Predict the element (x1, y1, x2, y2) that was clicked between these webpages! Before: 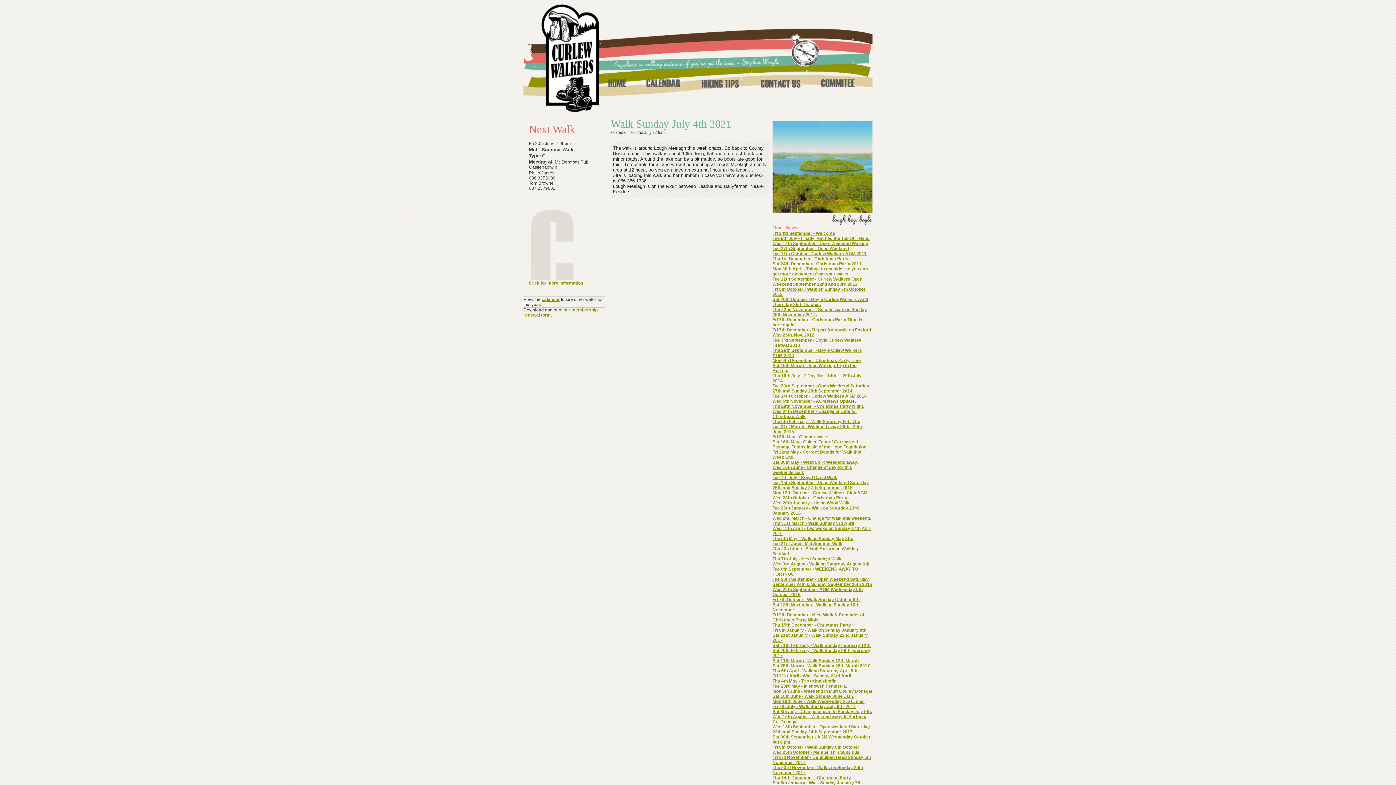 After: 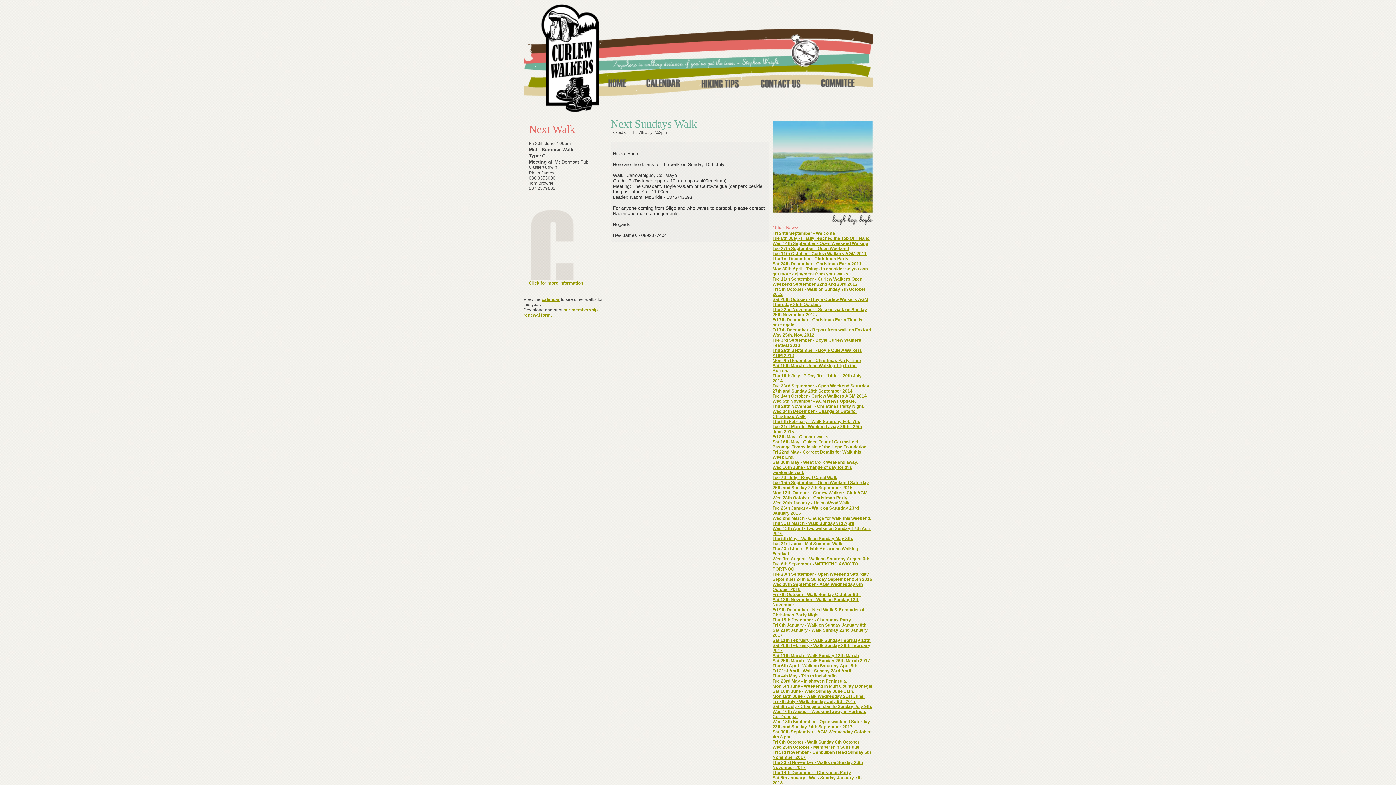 Action: bbox: (772, 556, 841, 561) label: Thu 7th July - Next Sundays Walk